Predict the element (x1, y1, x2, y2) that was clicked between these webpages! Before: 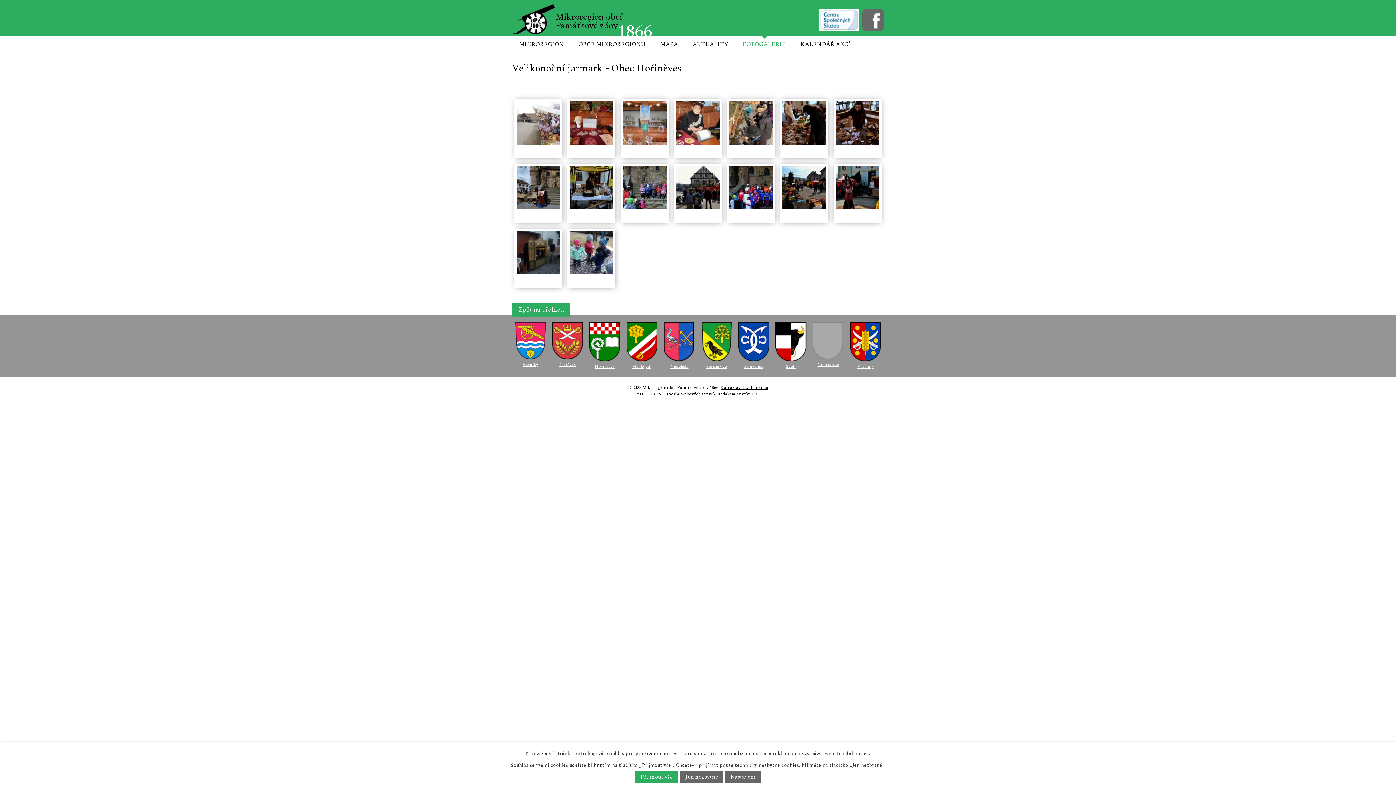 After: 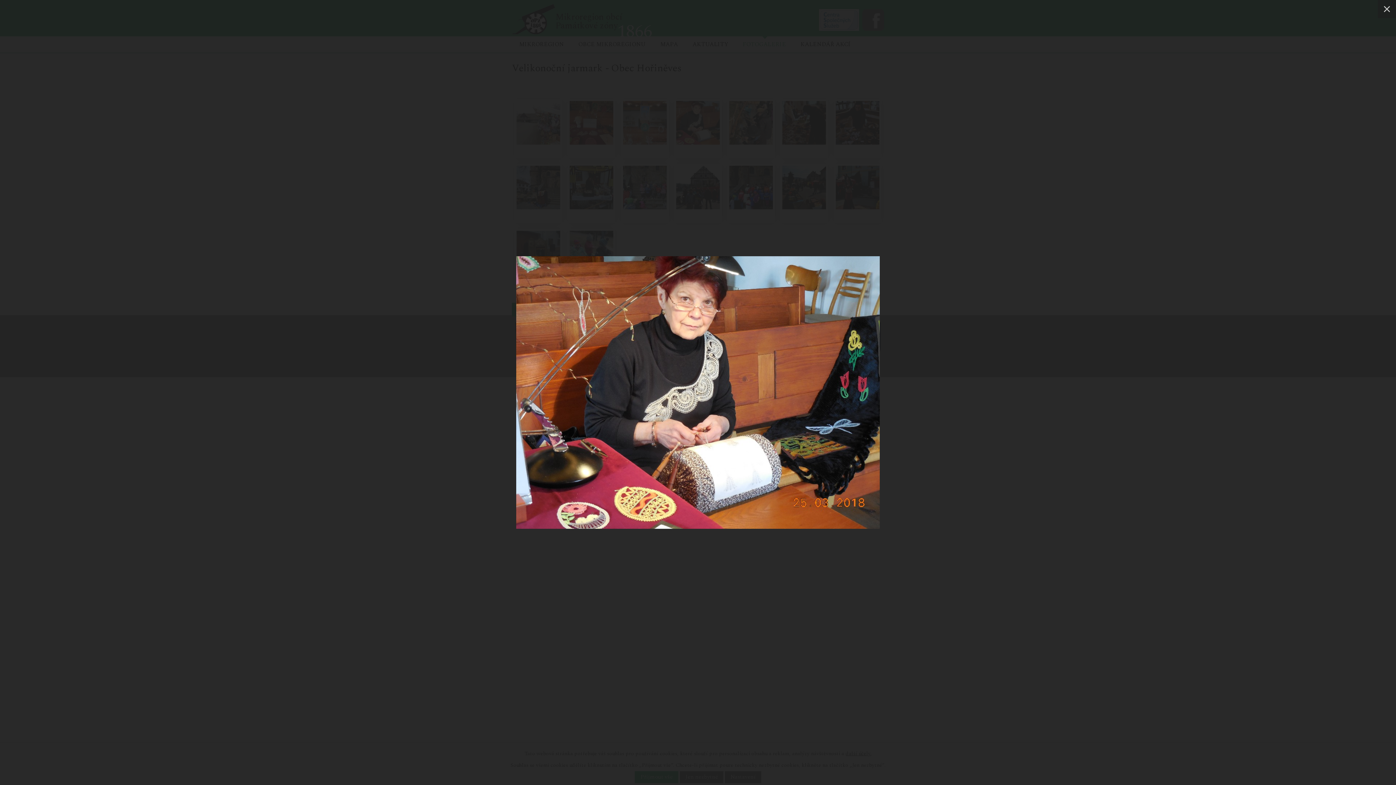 Action: bbox: (676, 101, 719, 144)